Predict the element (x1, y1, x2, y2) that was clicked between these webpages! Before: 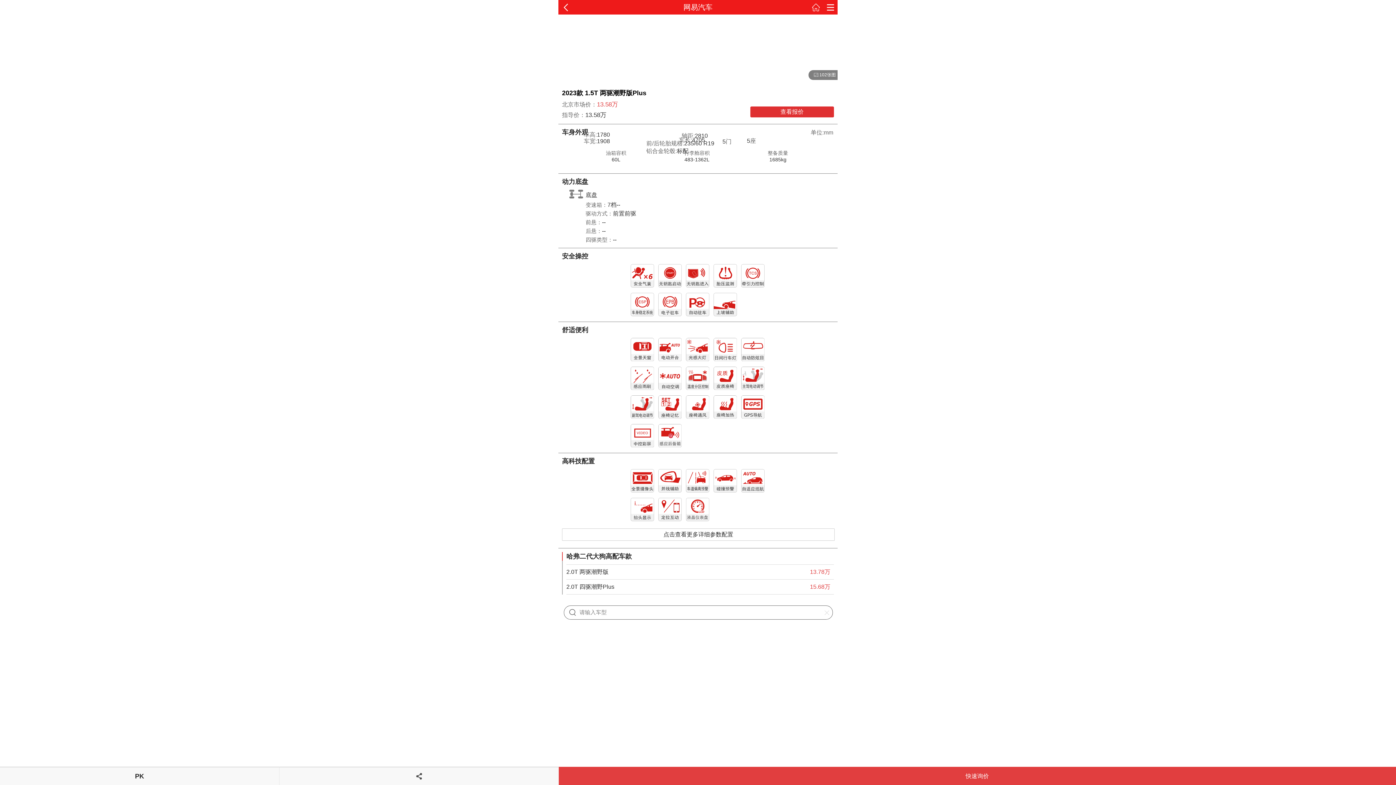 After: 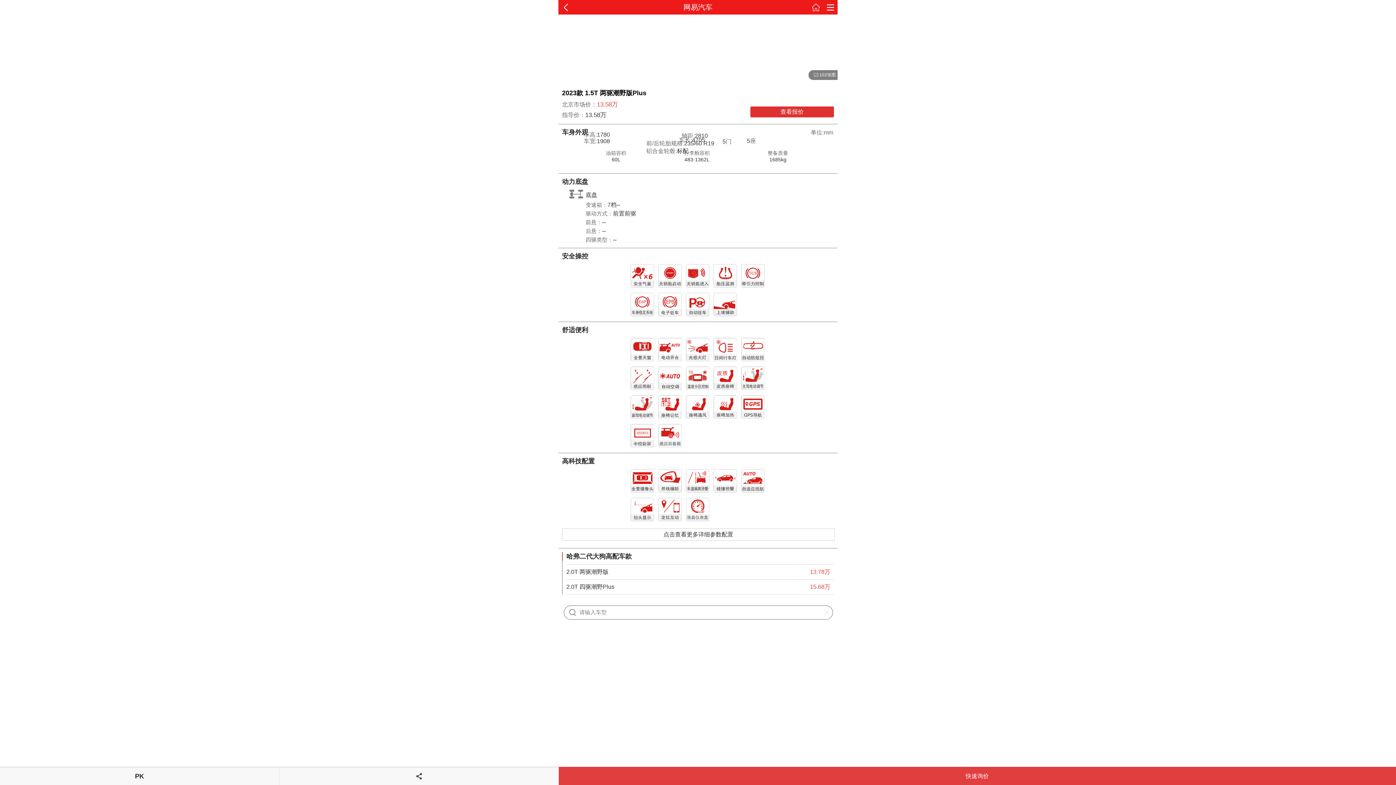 Action: bbox: (630, 424, 654, 447)